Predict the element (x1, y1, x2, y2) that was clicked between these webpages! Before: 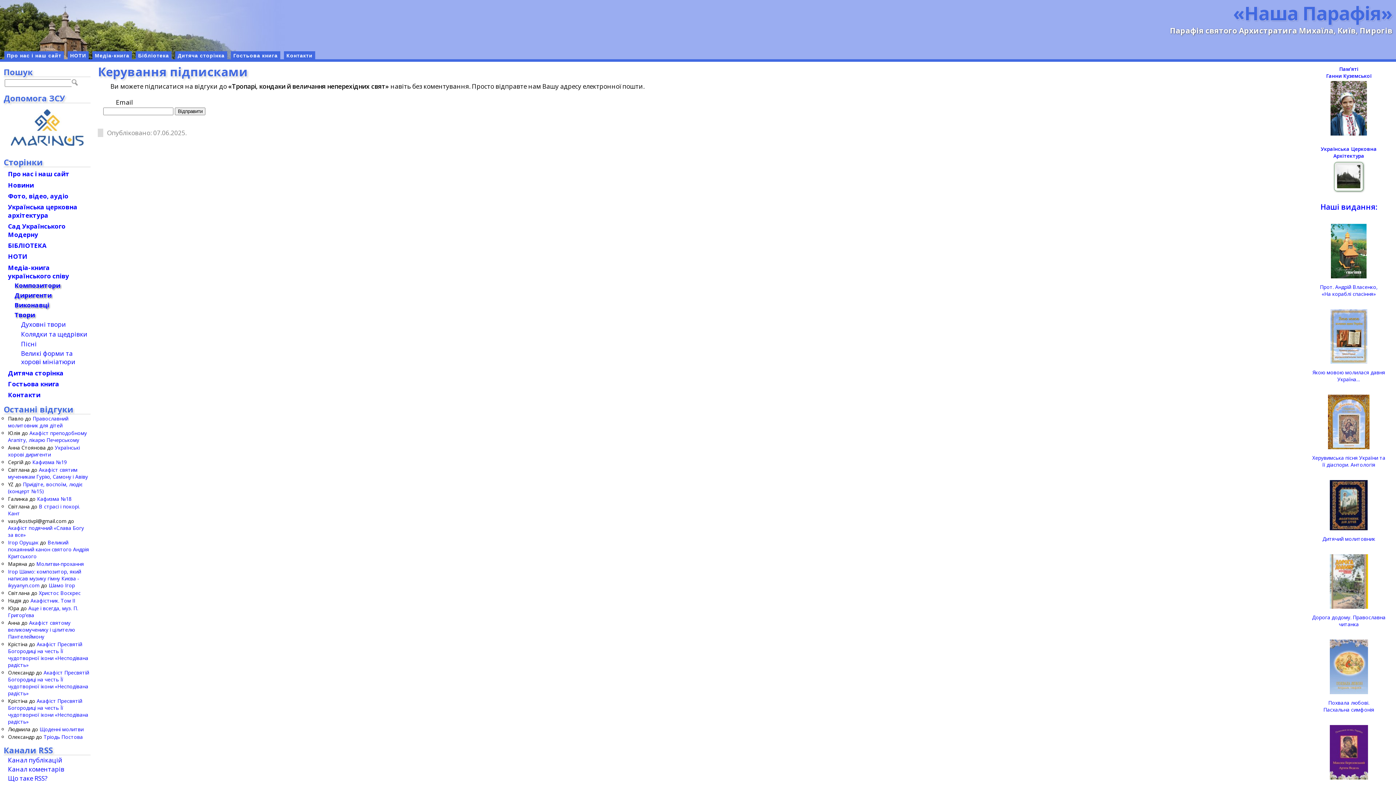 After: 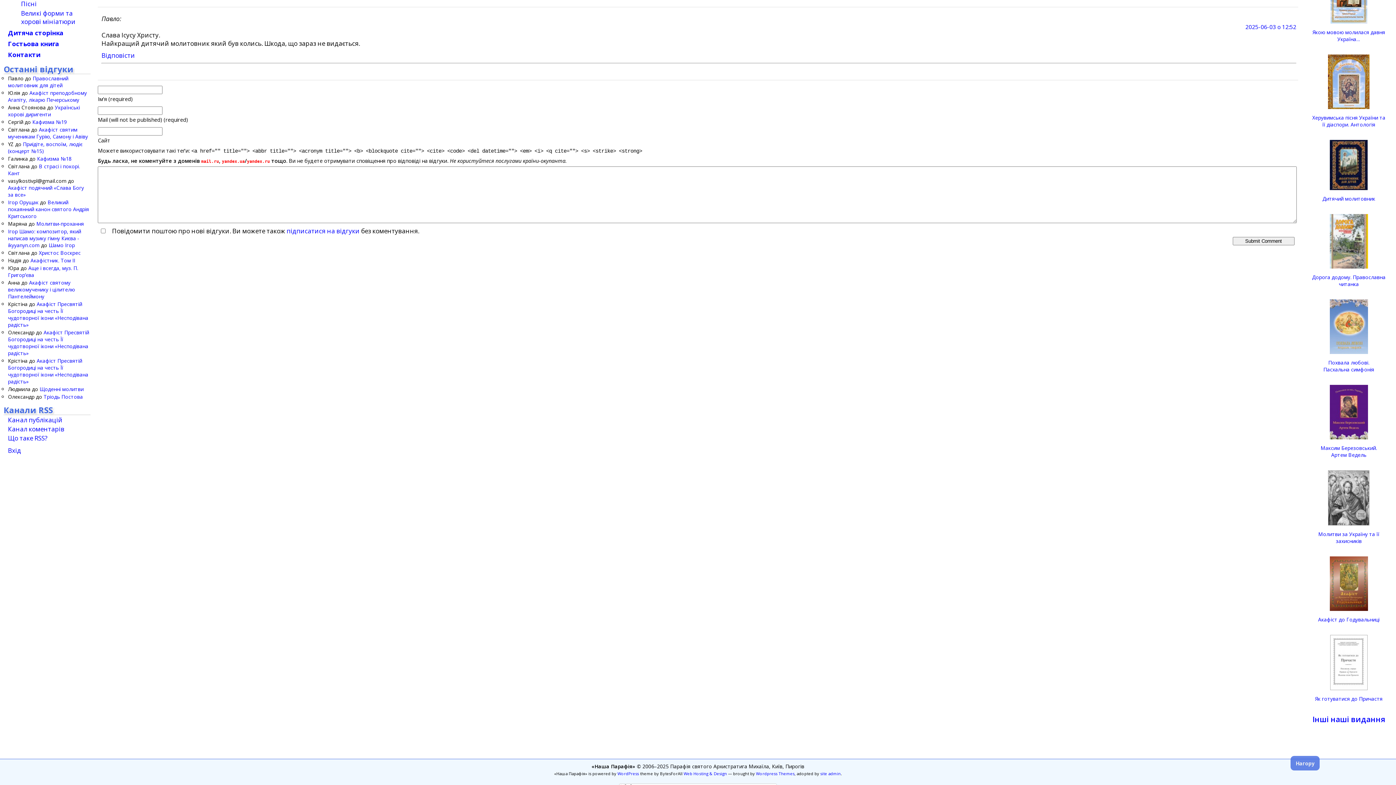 Action: label: Православний молитовник для дітей bbox: (8, 415, 68, 428)